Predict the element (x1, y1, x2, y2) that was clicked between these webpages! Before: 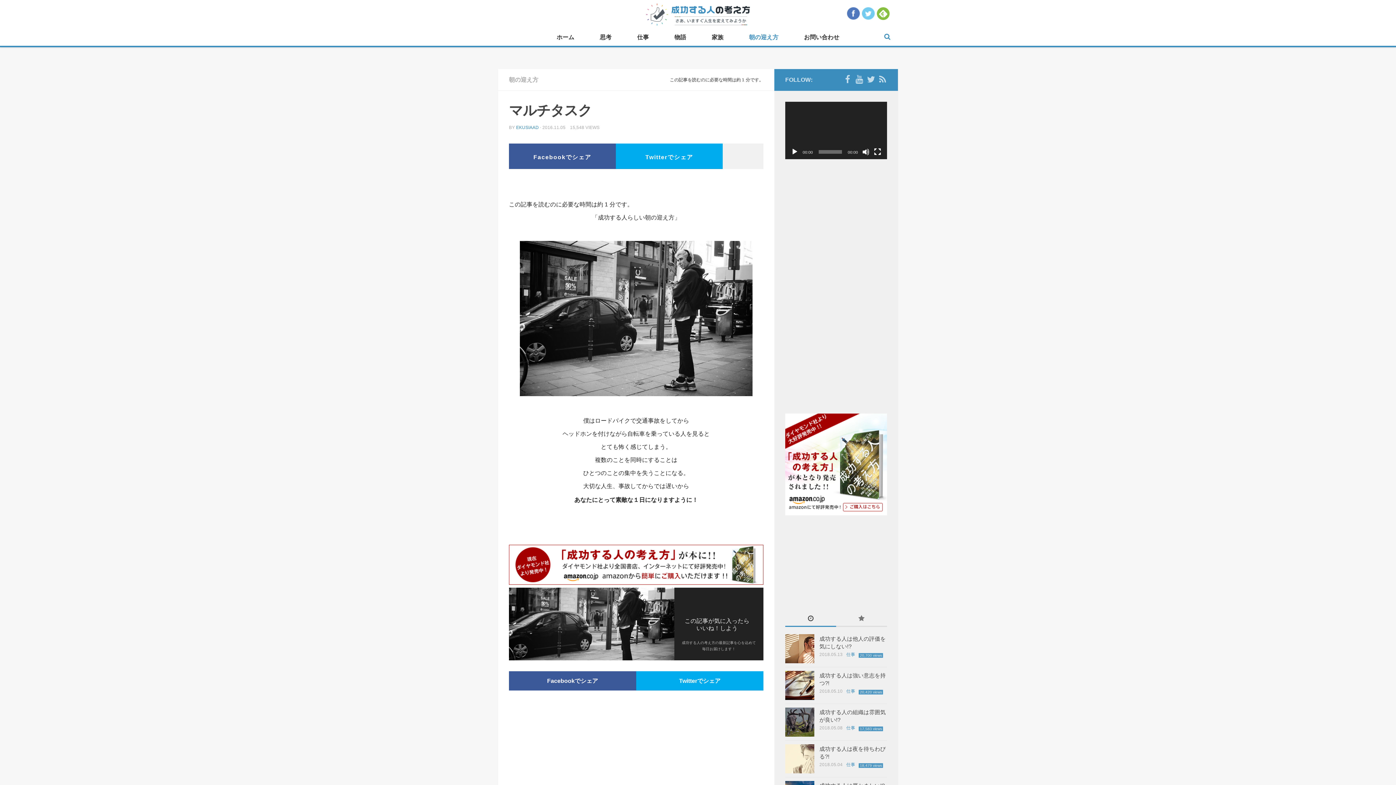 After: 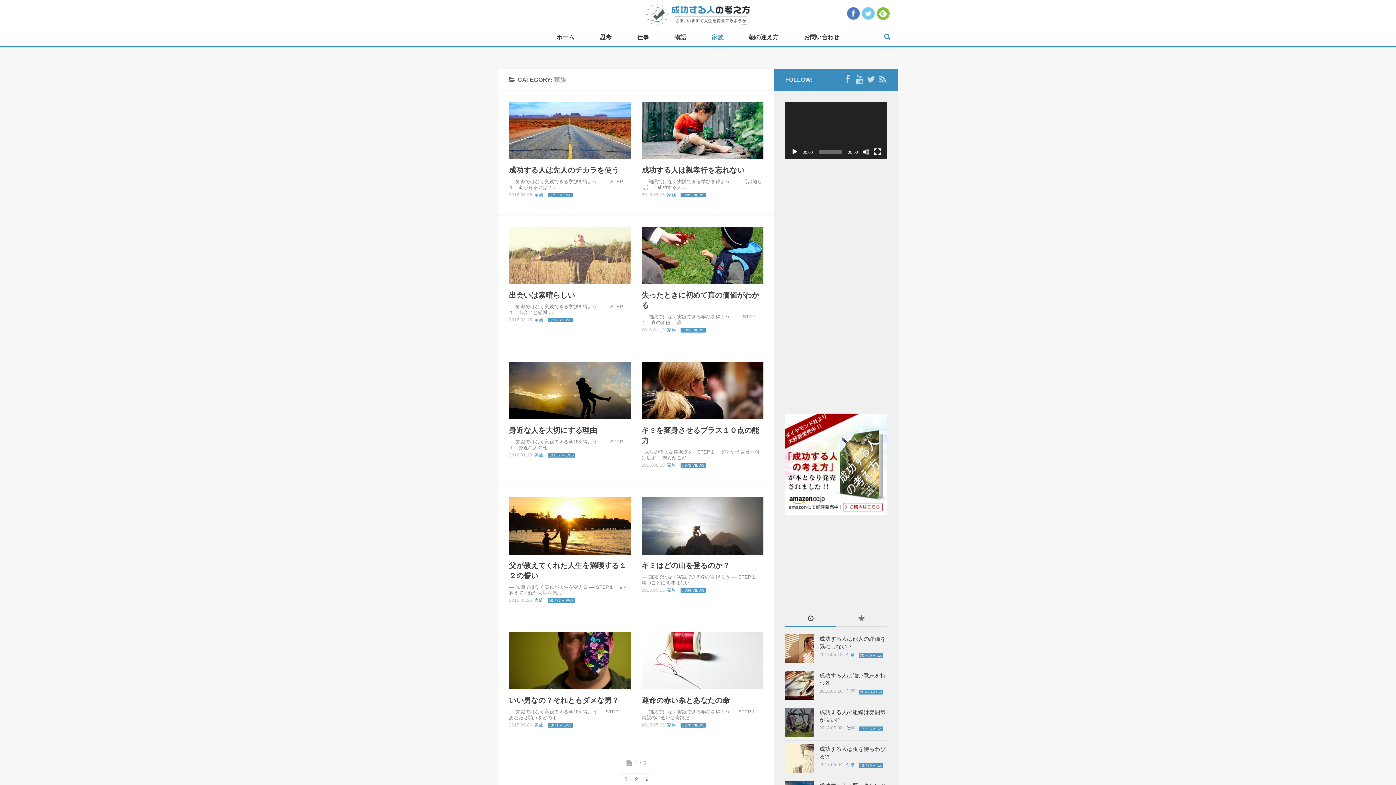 Action: label: 家族 bbox: (699, 29, 736, 45)